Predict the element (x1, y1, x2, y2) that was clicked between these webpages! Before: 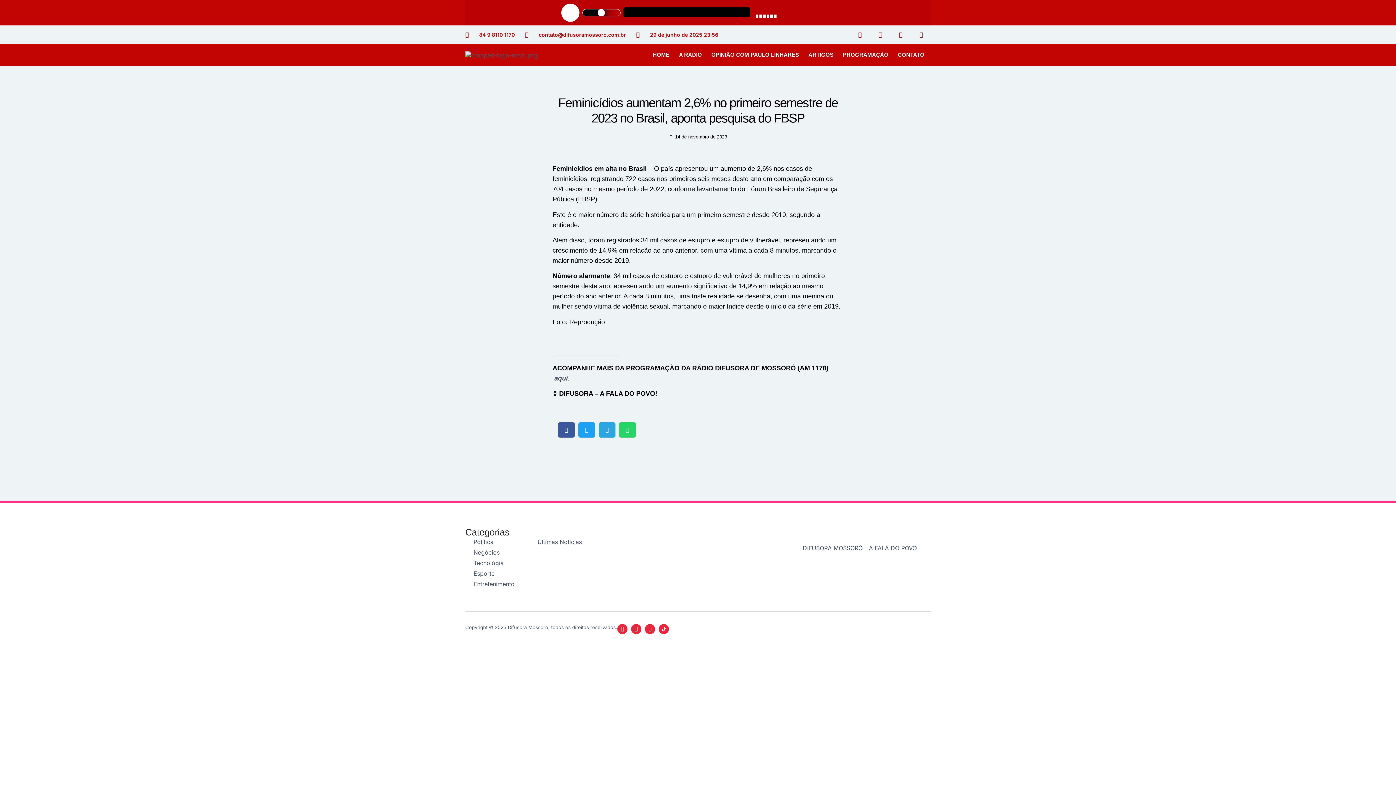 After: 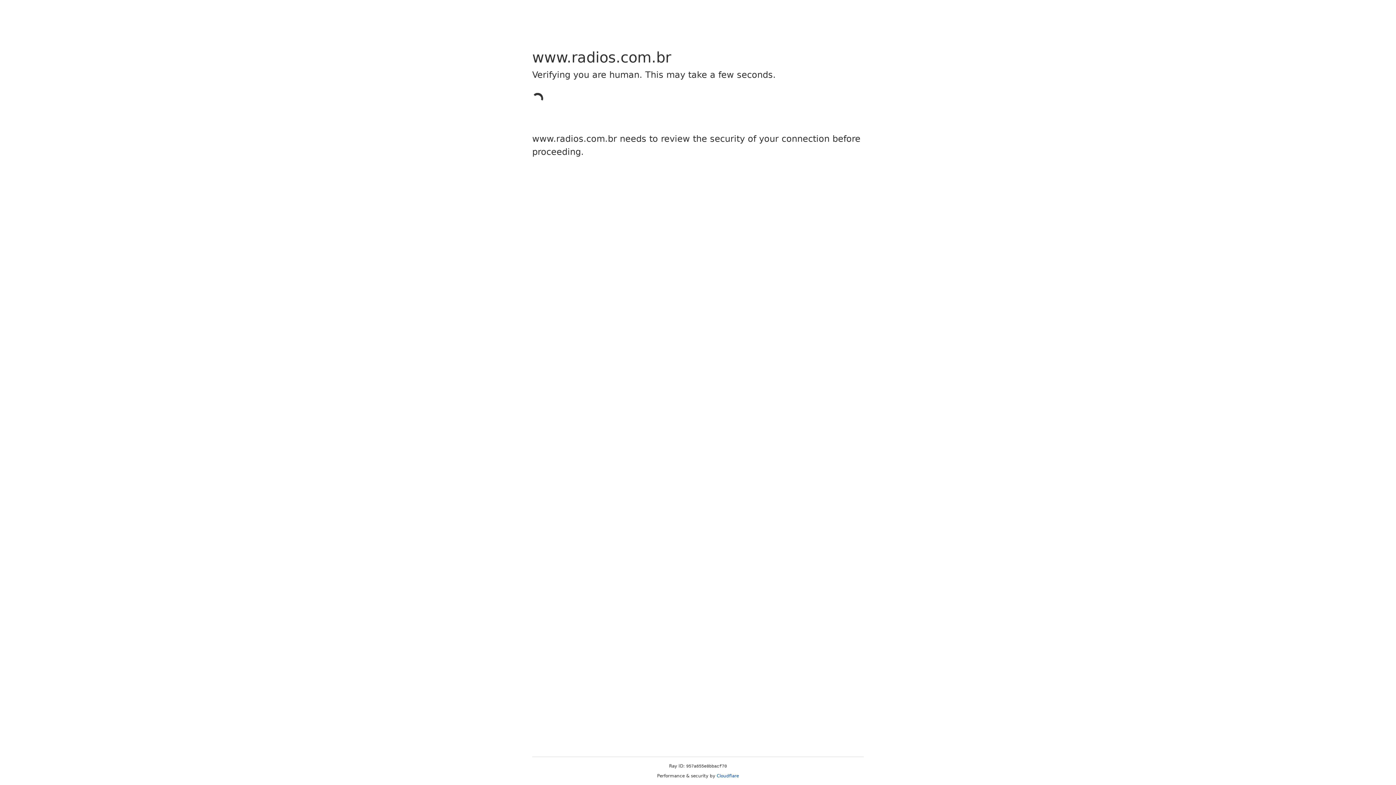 Action: label: aqui. bbox: (554, 374, 569, 382)